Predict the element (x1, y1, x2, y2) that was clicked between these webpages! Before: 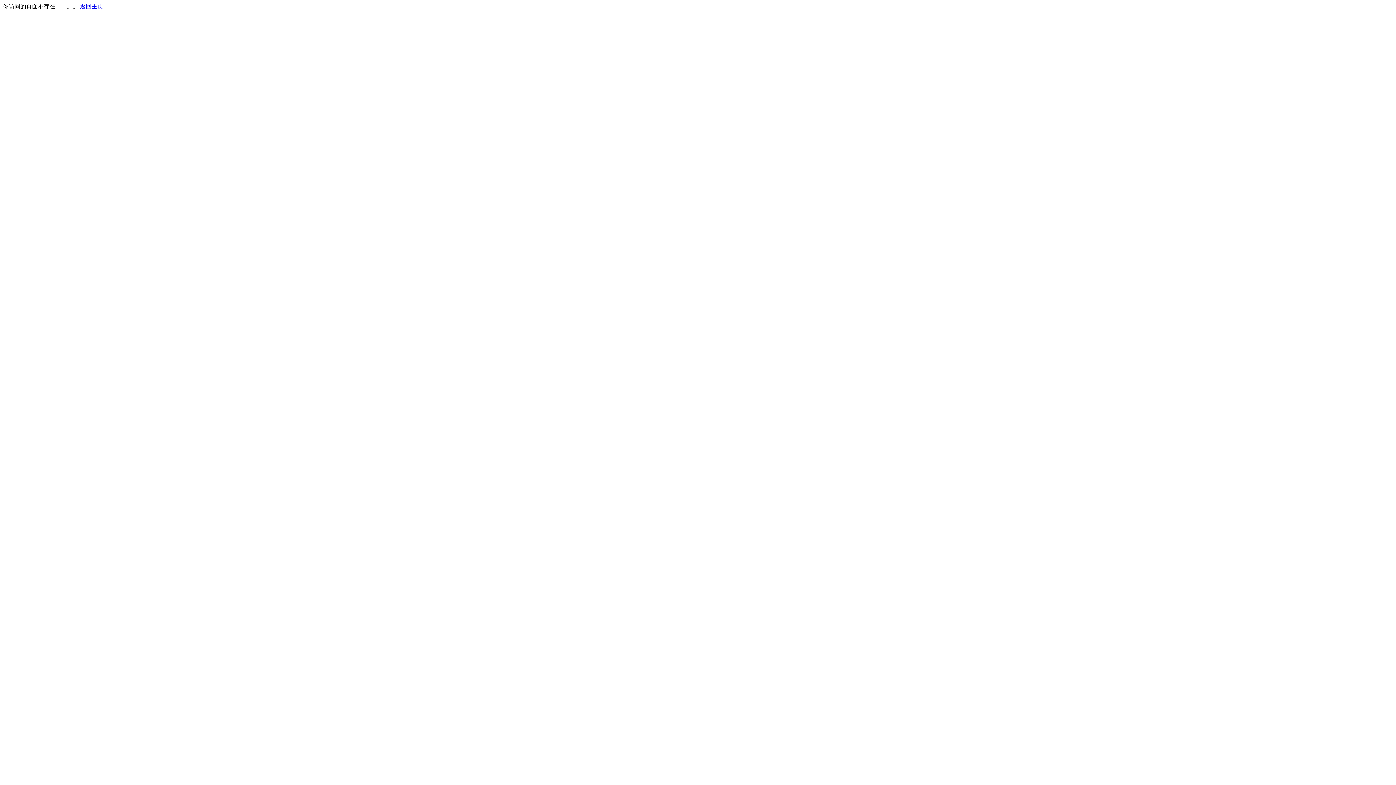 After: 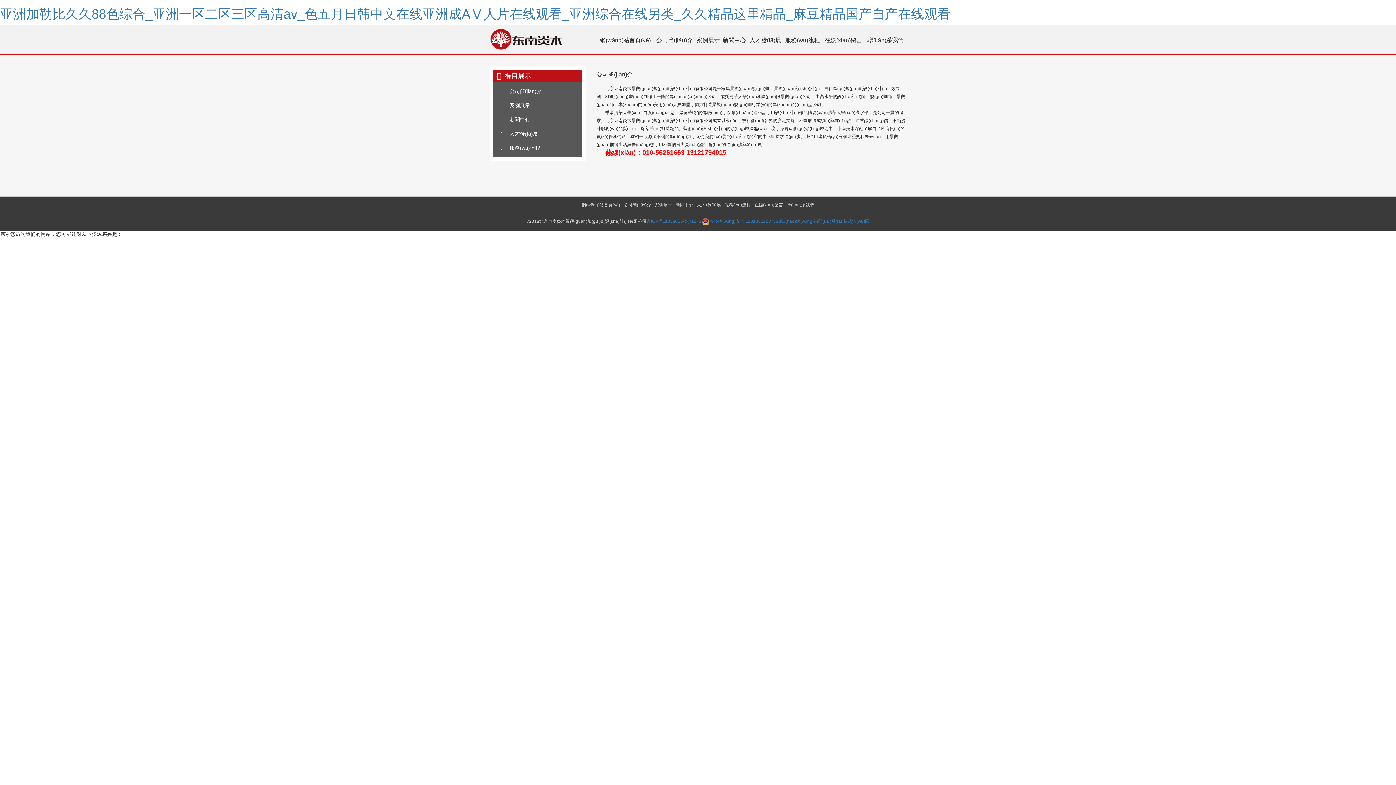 Action: label: 返回主页 bbox: (80, 3, 103, 9)